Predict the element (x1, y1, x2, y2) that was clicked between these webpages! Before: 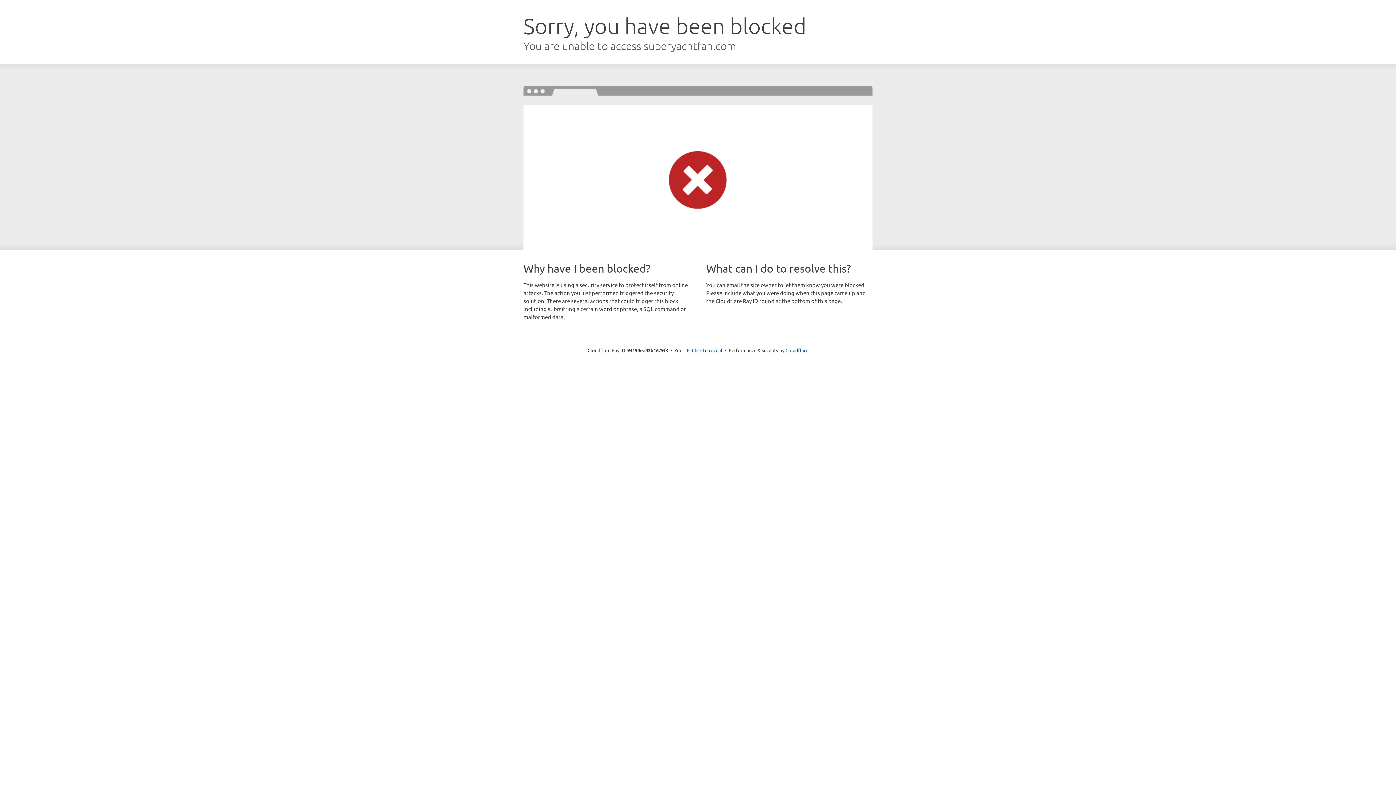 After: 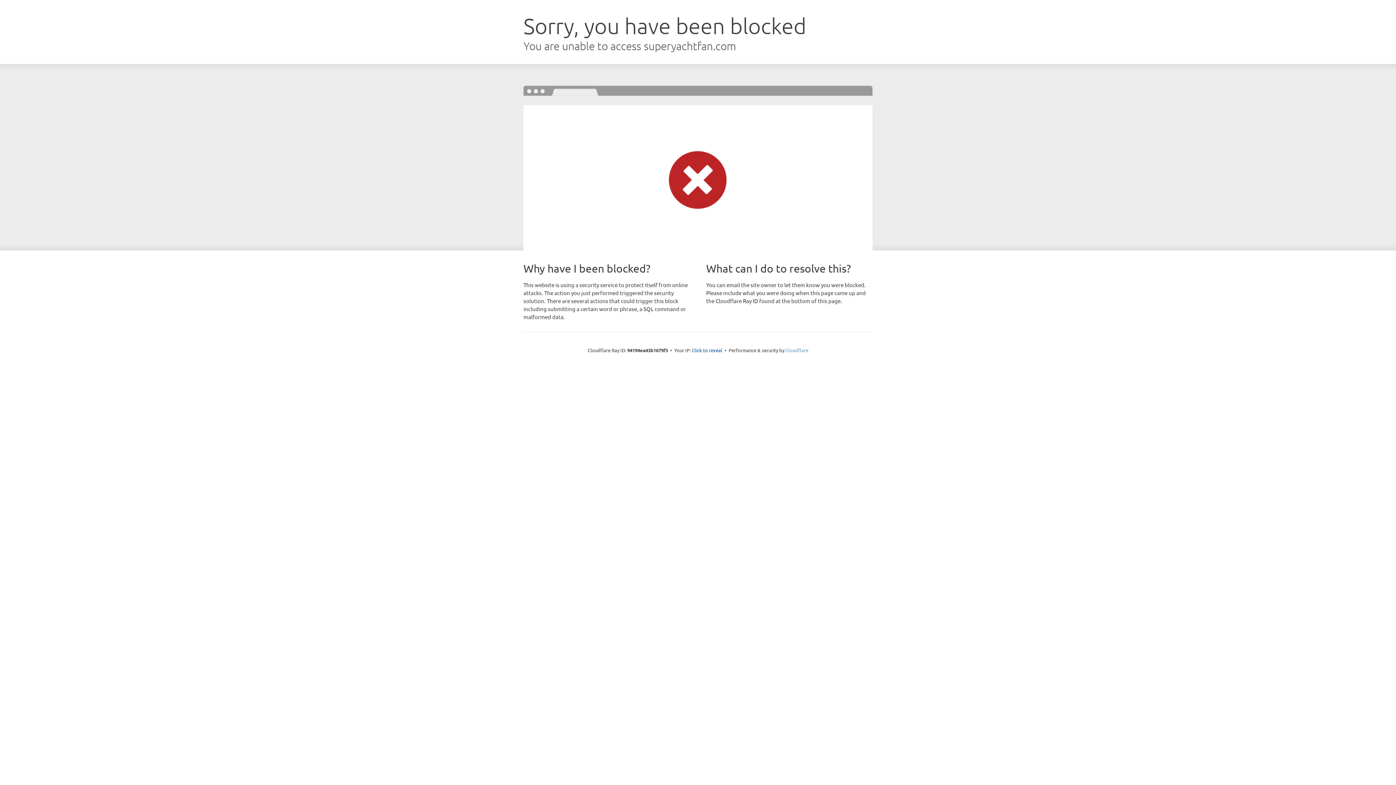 Action: label: Cloudflare bbox: (785, 347, 808, 353)